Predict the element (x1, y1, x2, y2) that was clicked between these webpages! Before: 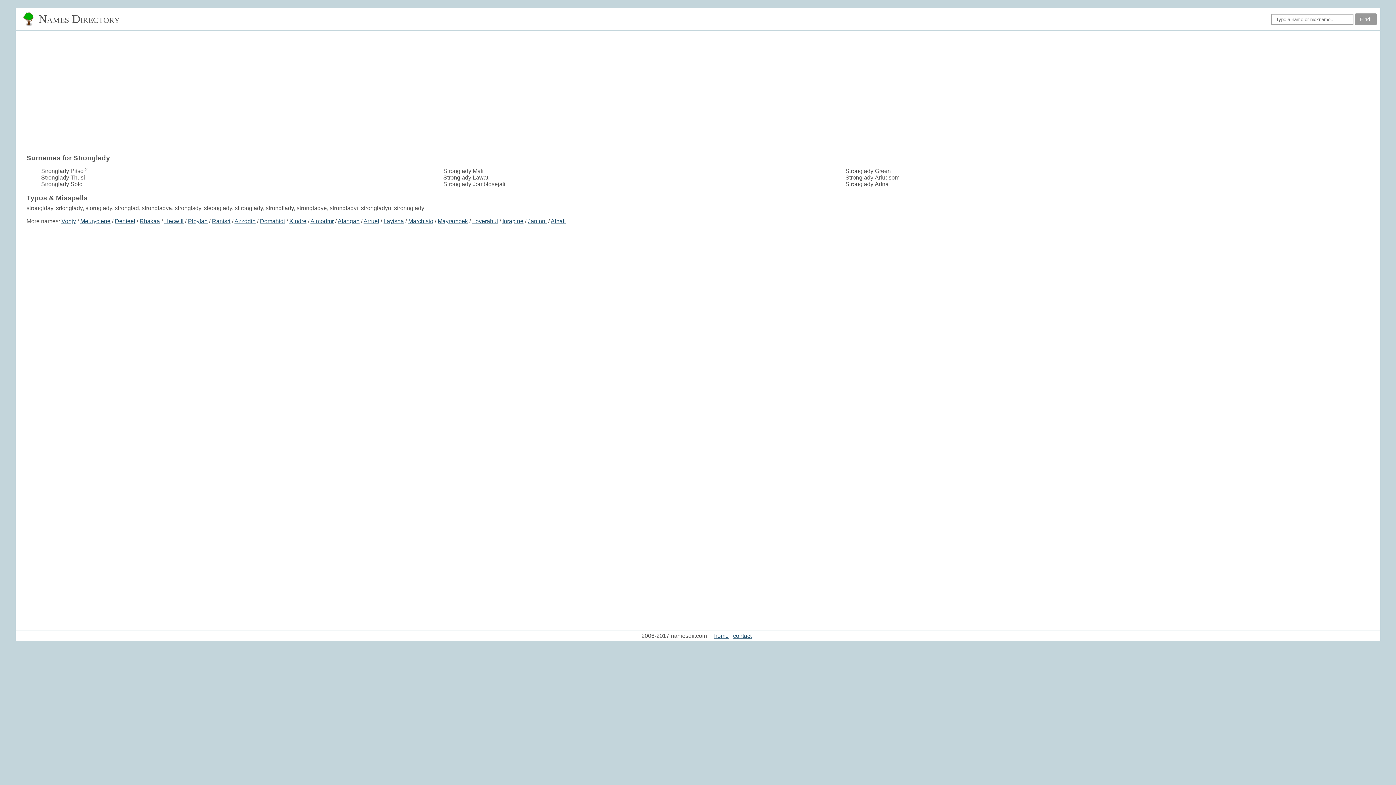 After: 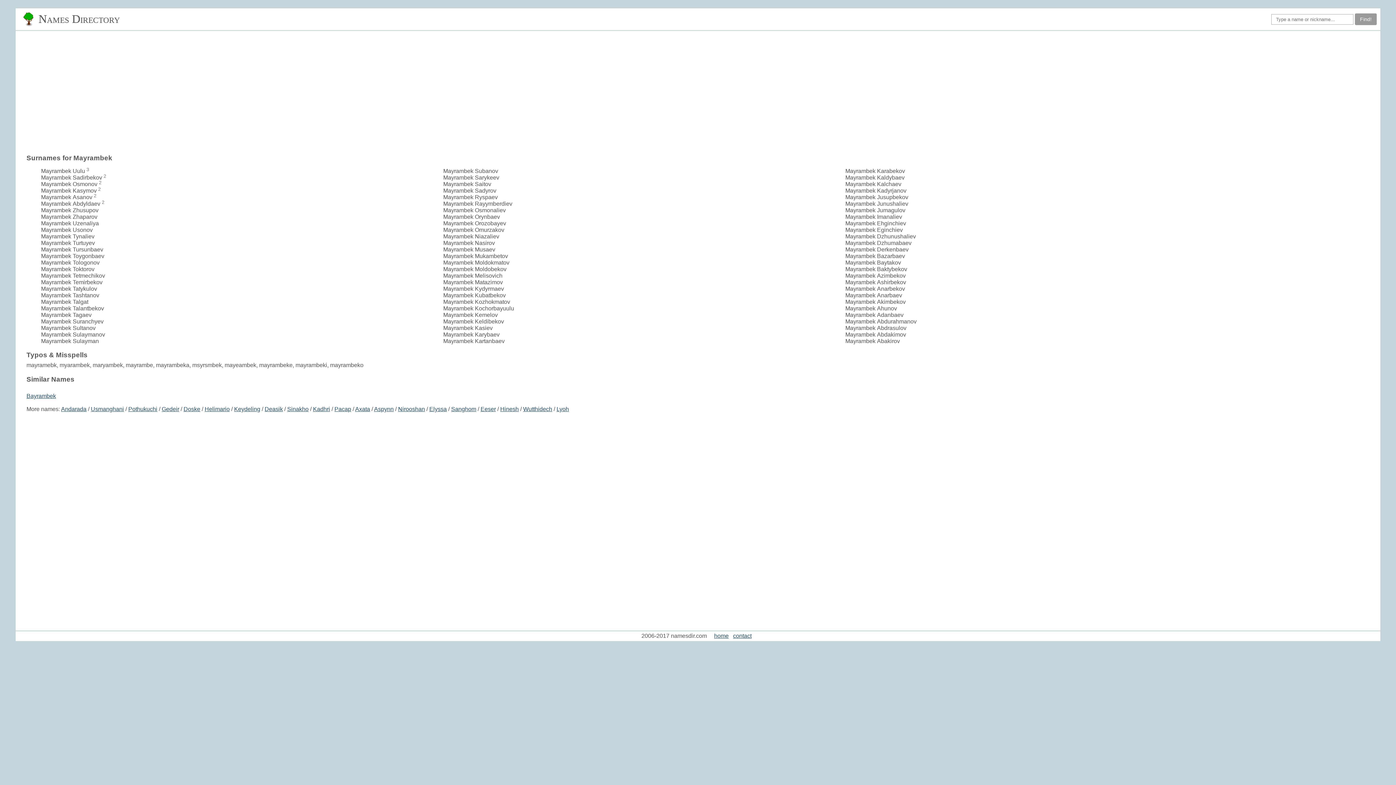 Action: bbox: (437, 218, 468, 224) label: Mayrambek